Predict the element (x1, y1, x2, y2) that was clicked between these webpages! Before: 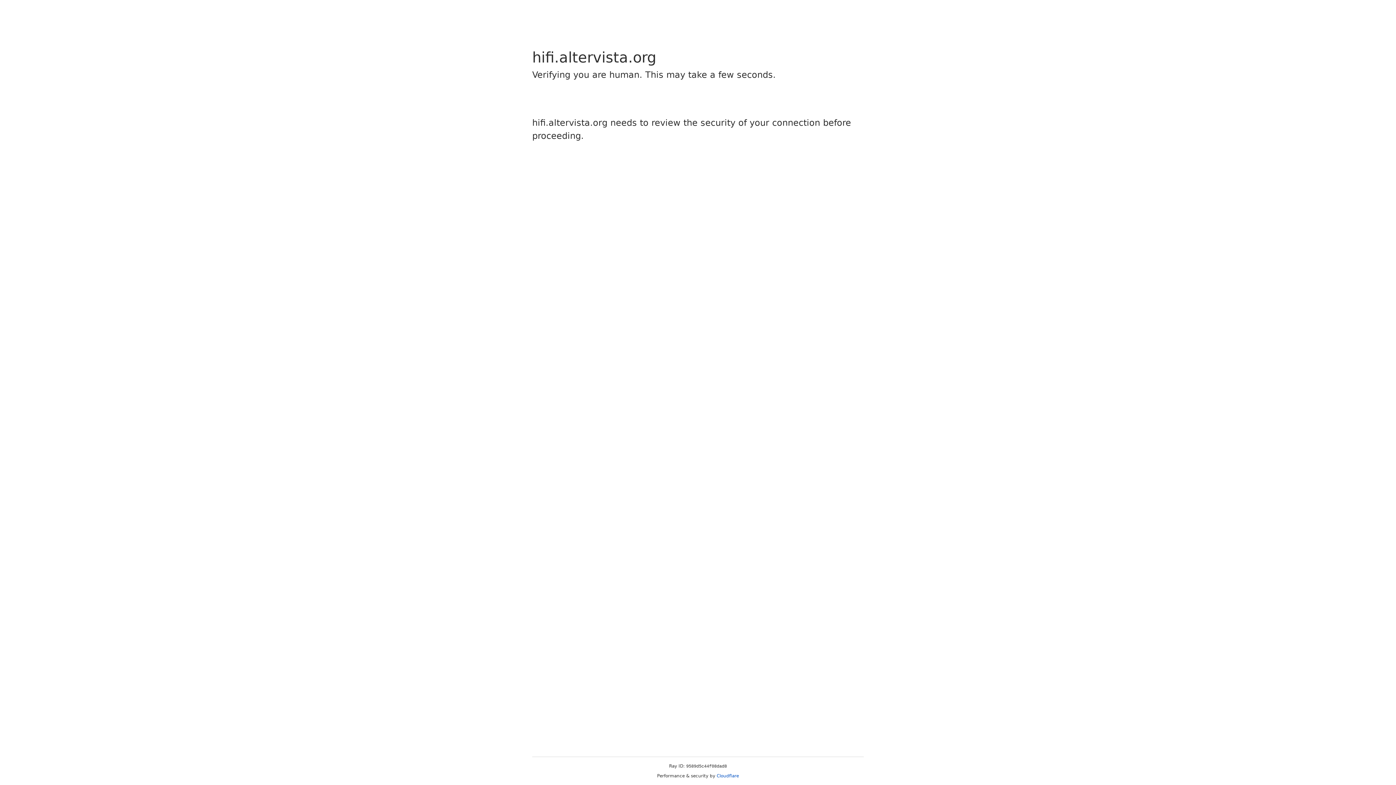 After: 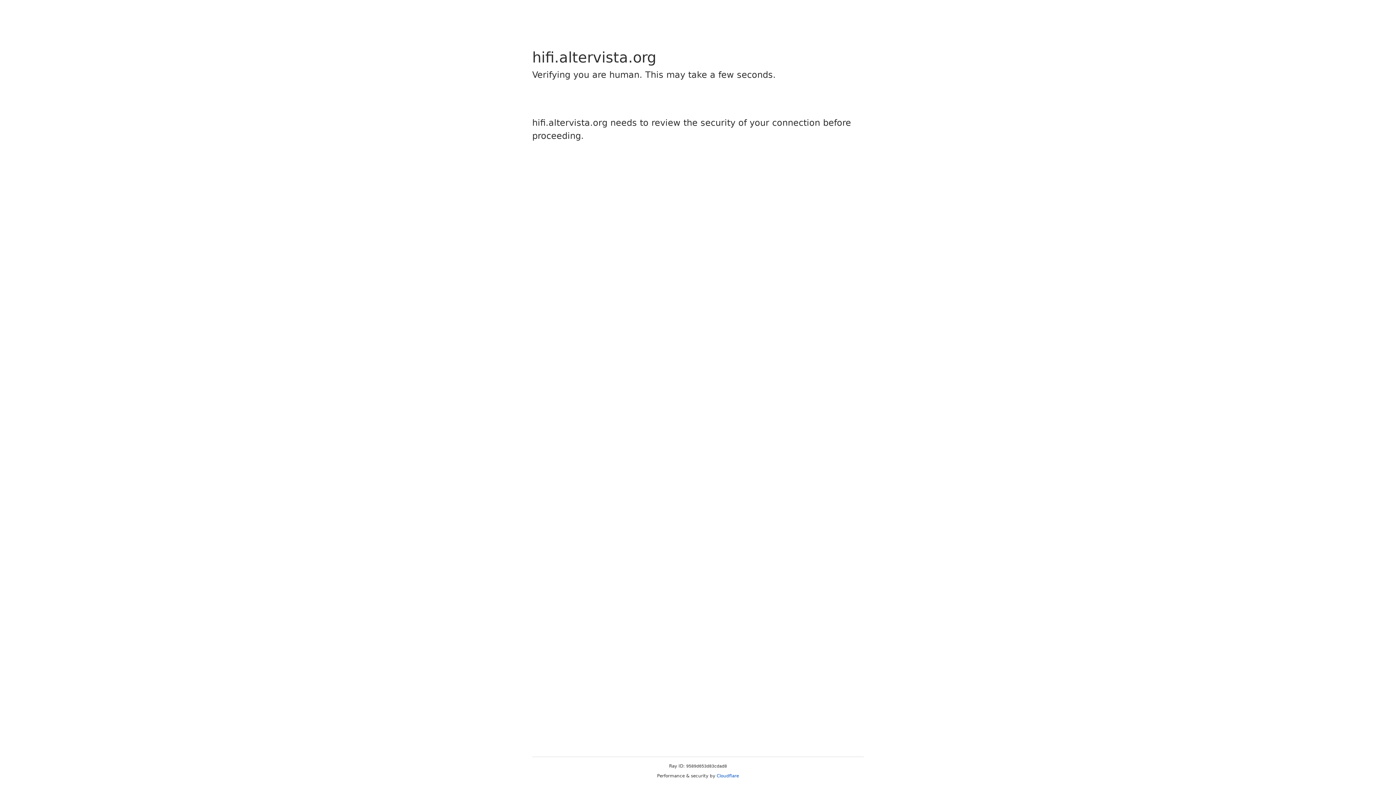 Action: bbox: (716, 773, 739, 778) label: Cloudflare